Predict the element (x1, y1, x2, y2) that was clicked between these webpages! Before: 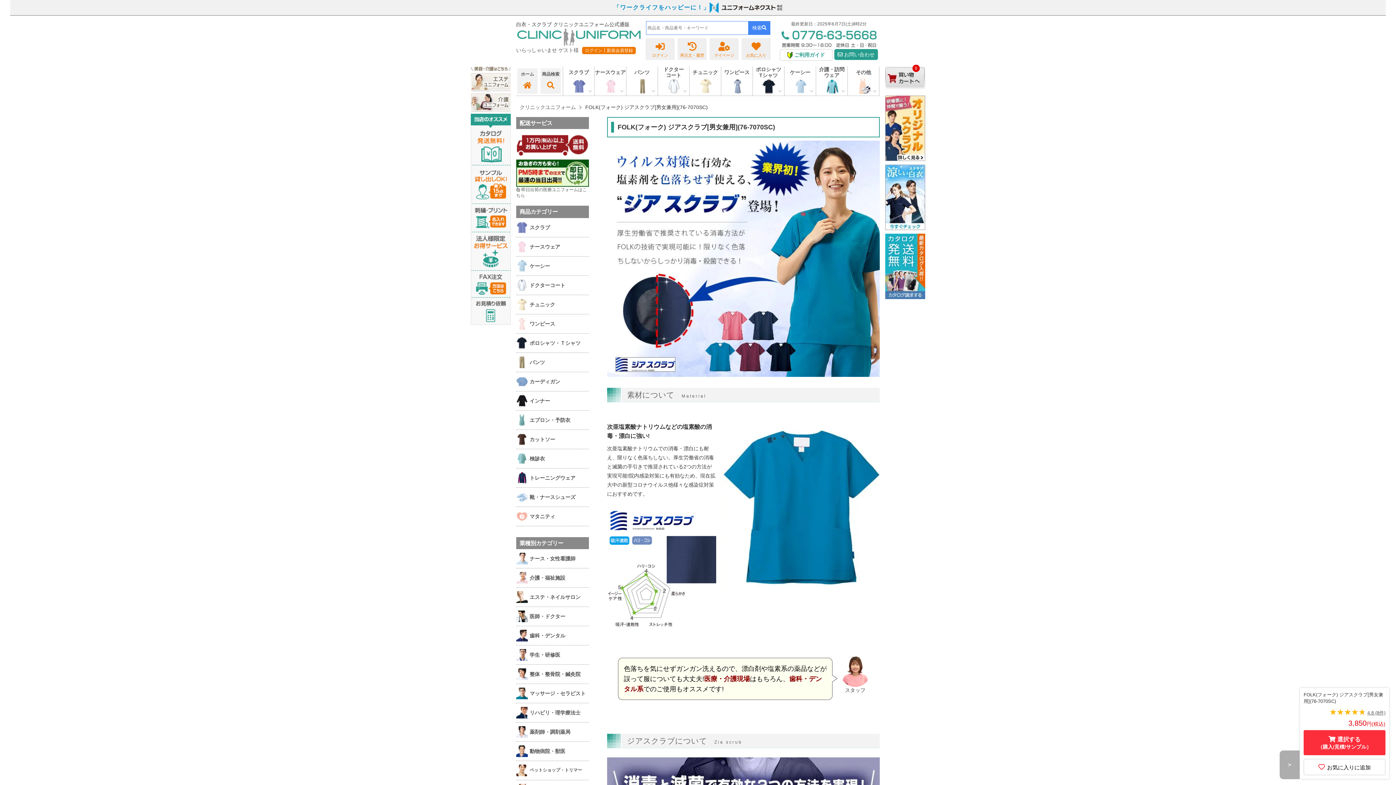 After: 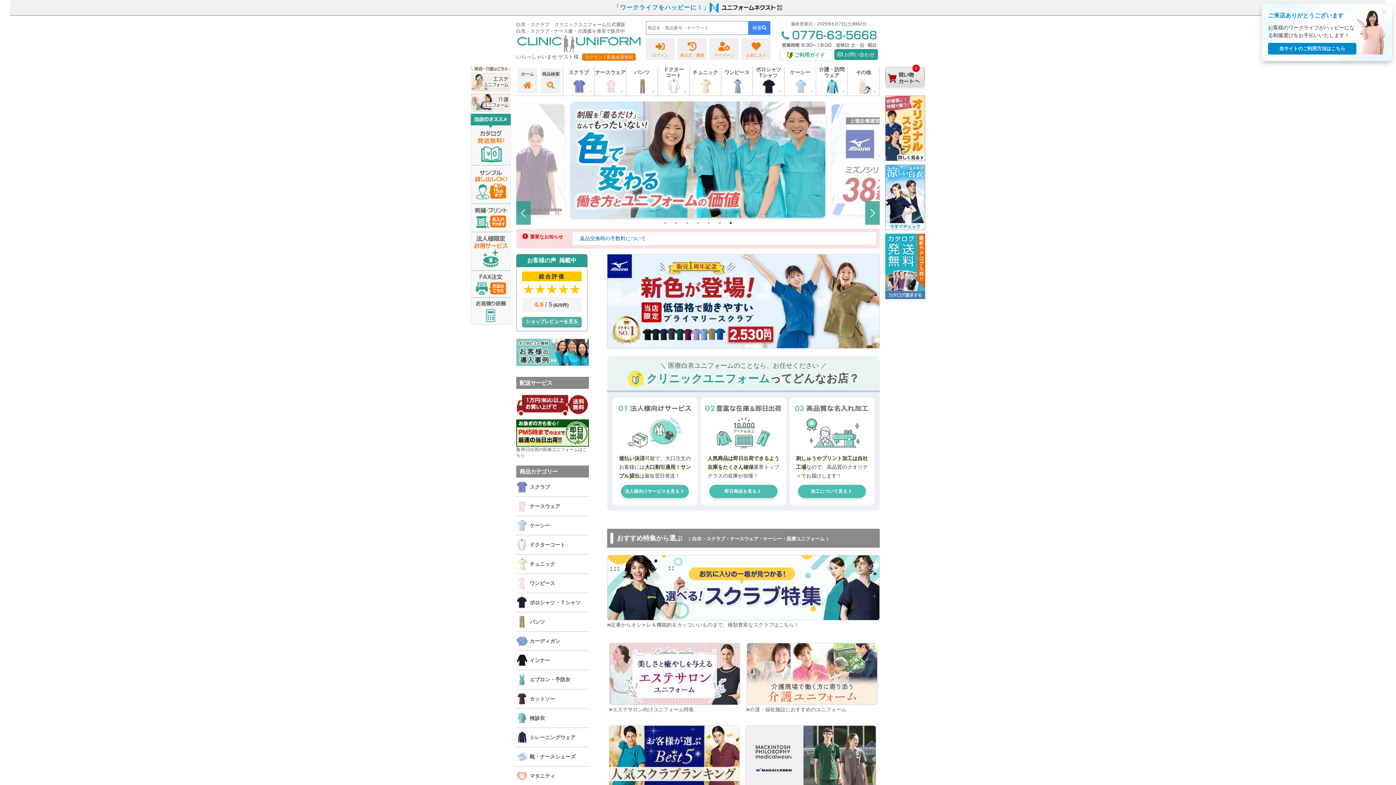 Action: bbox: (516, 42, 643, 48)